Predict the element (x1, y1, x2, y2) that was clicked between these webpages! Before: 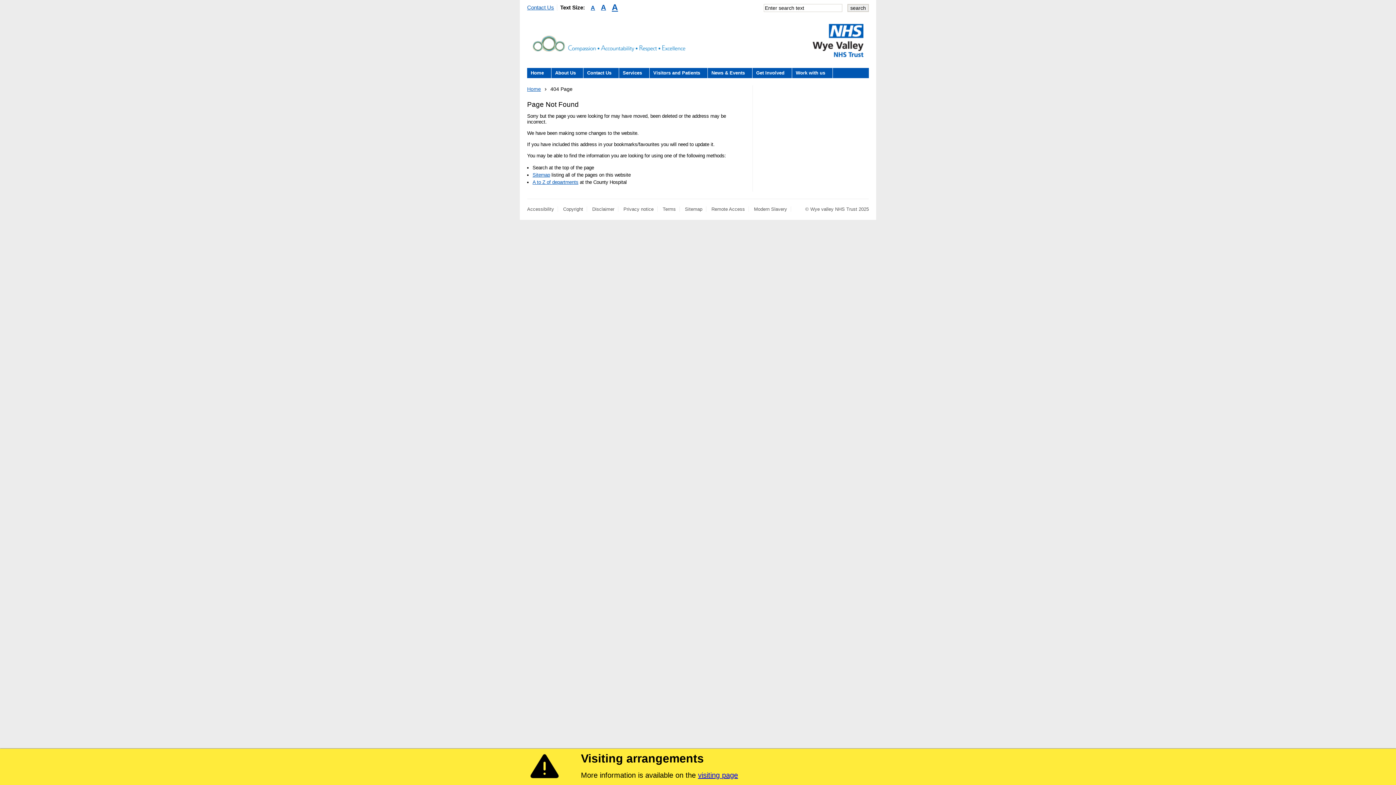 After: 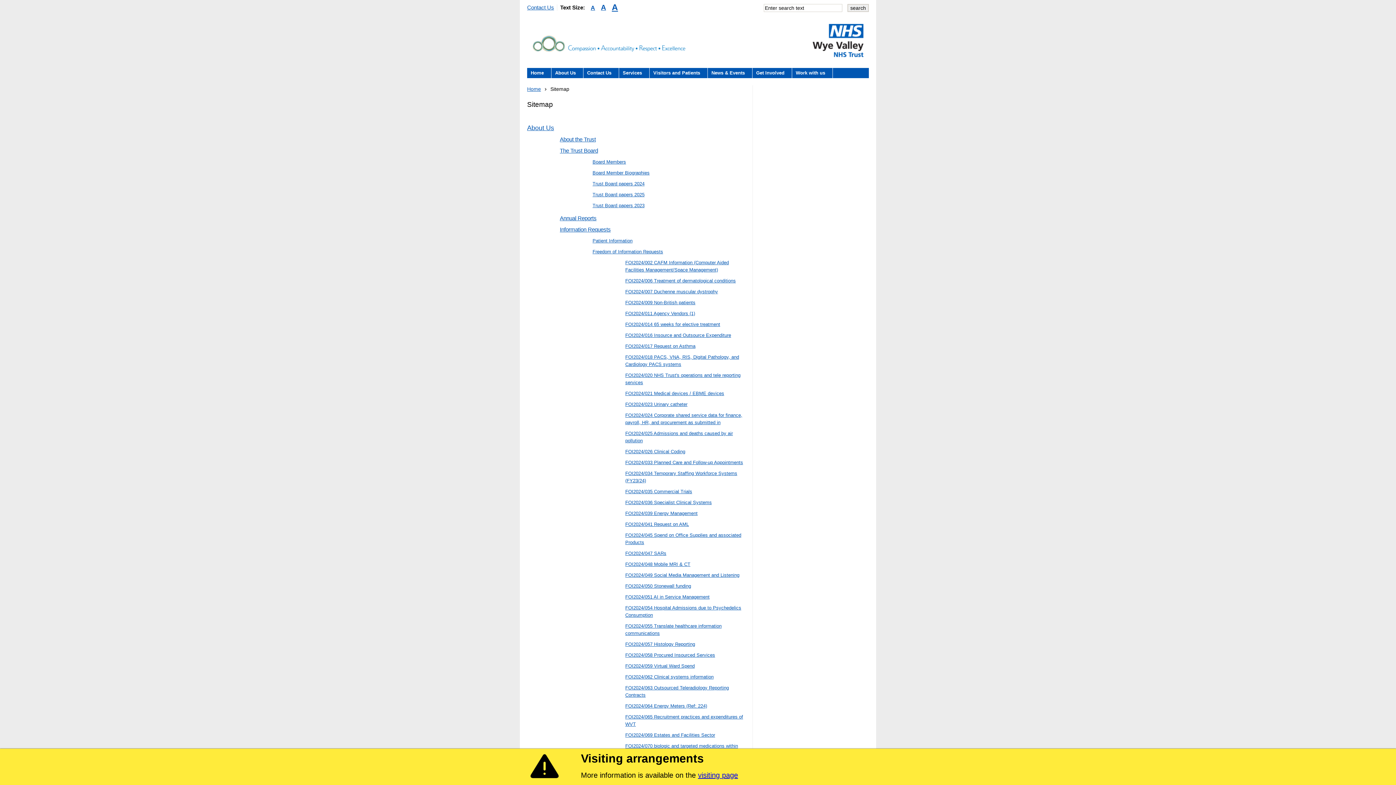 Action: label: Sitemap bbox: (685, 206, 706, 212)